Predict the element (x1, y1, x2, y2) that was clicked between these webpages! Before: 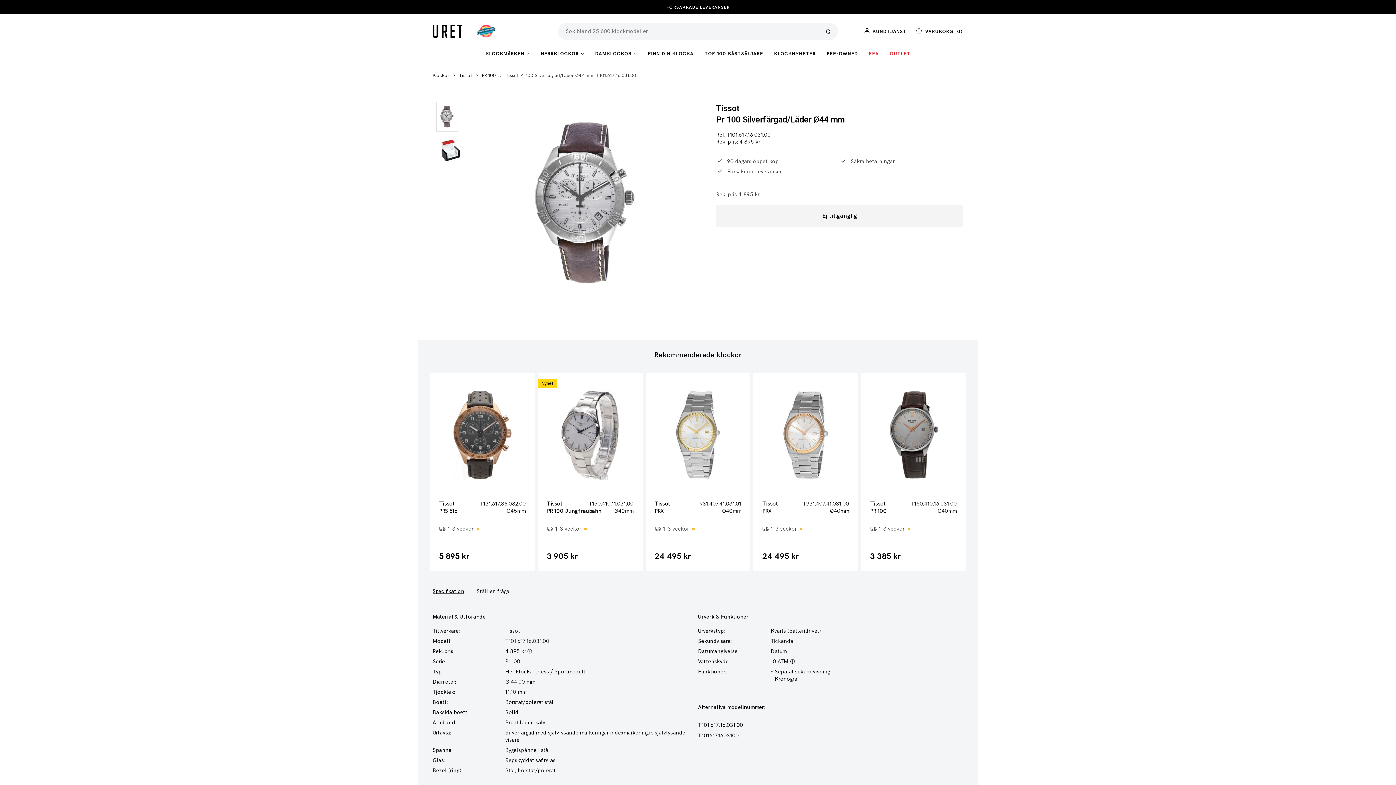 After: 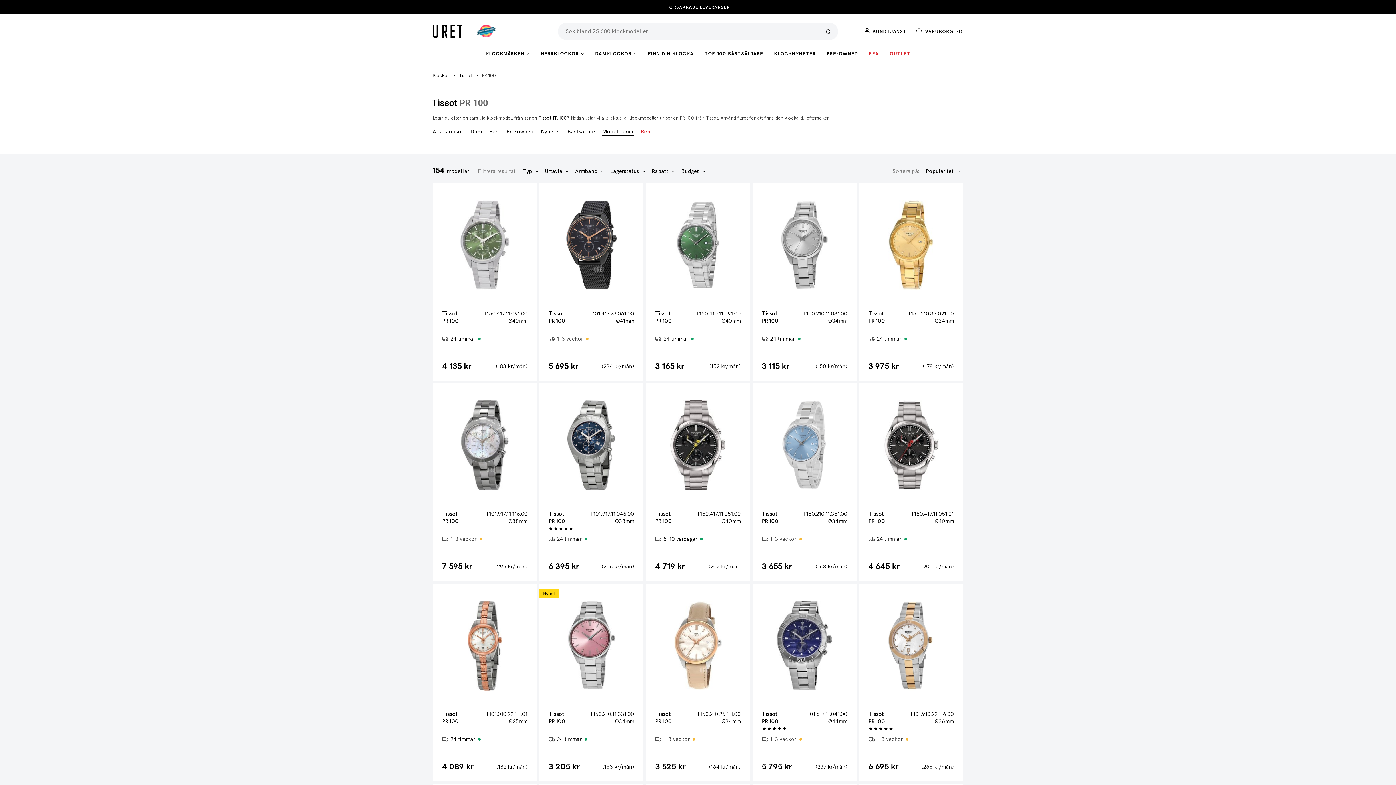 Action: label: PR 100 bbox: (482, 72, 496, 78)